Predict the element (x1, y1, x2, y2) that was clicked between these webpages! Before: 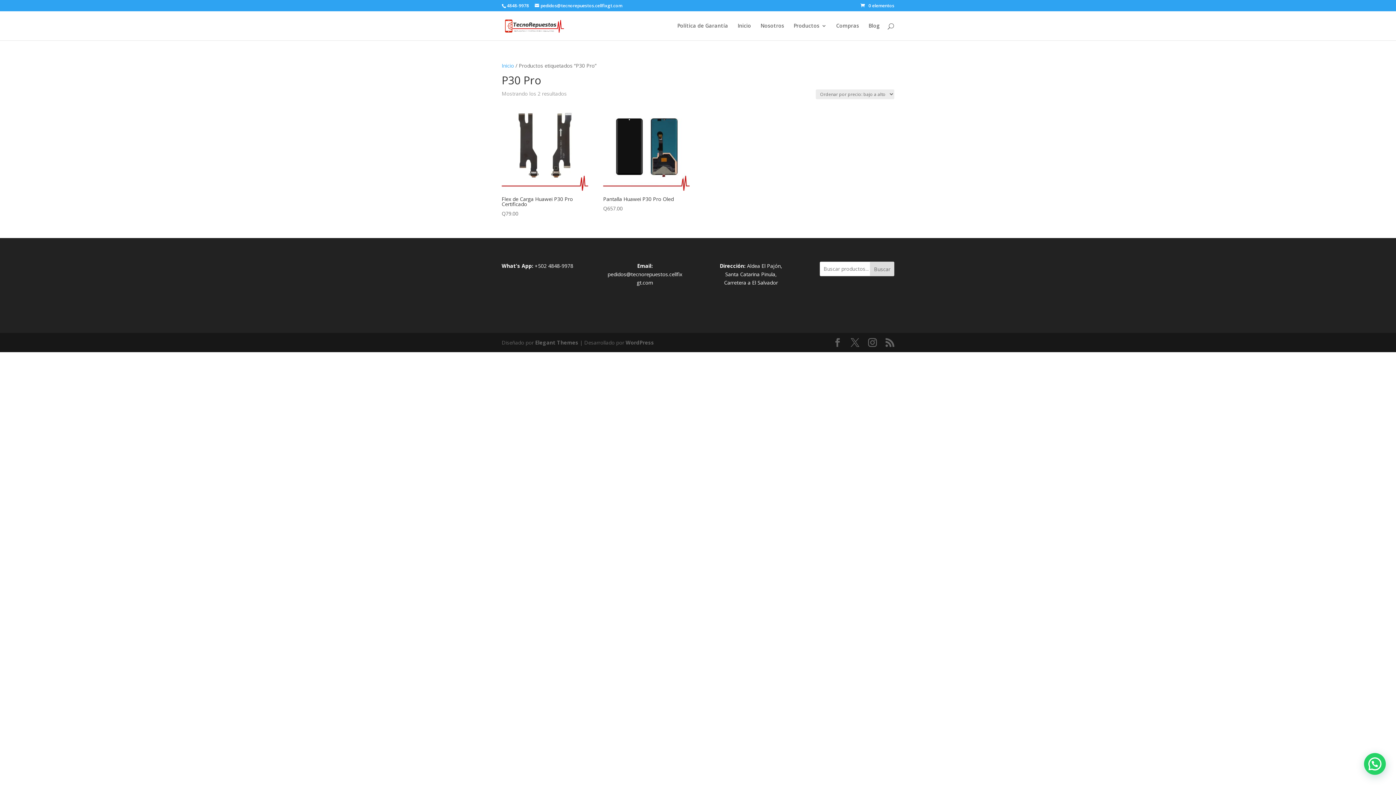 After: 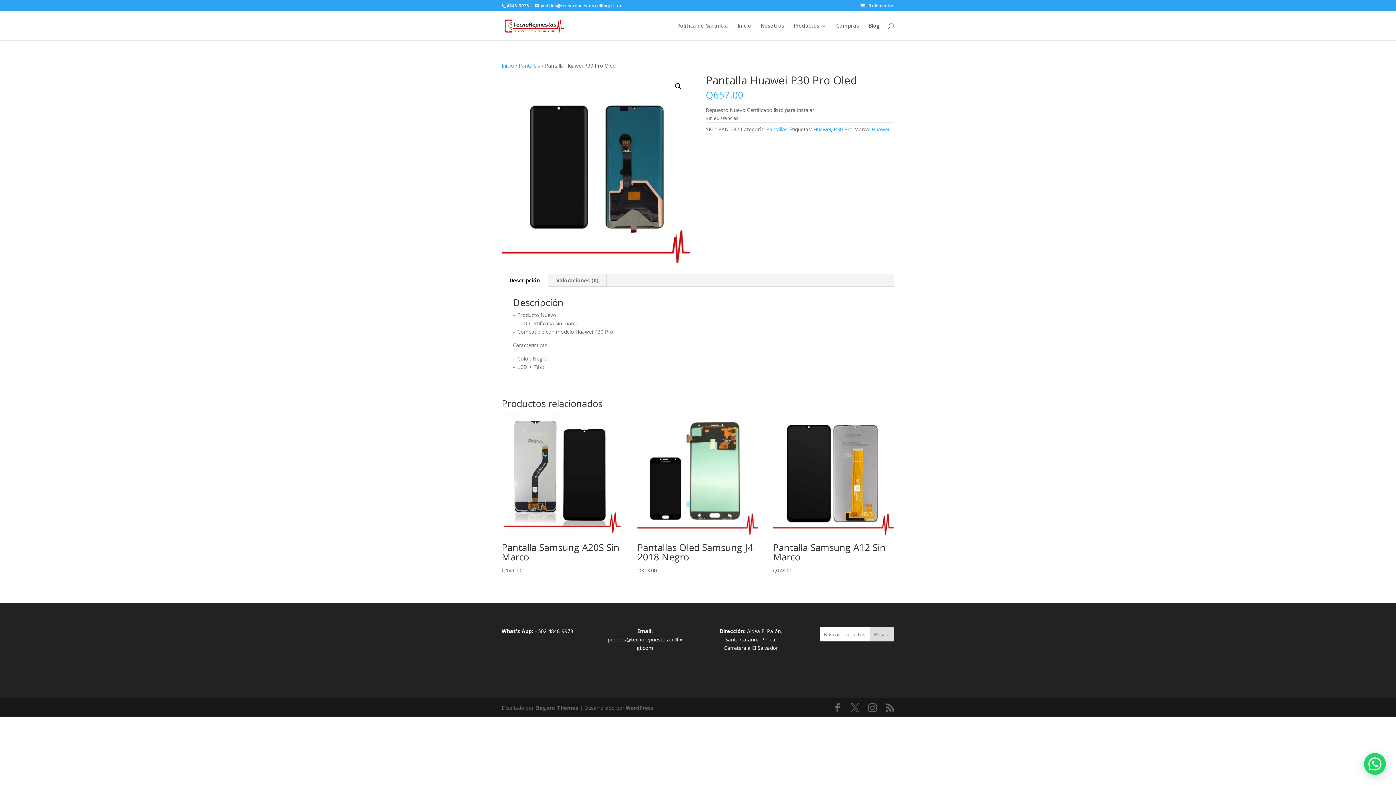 Action: bbox: (603, 104, 689, 212) label: Pantalla Huawei P30 Pro Oled
Q657.00